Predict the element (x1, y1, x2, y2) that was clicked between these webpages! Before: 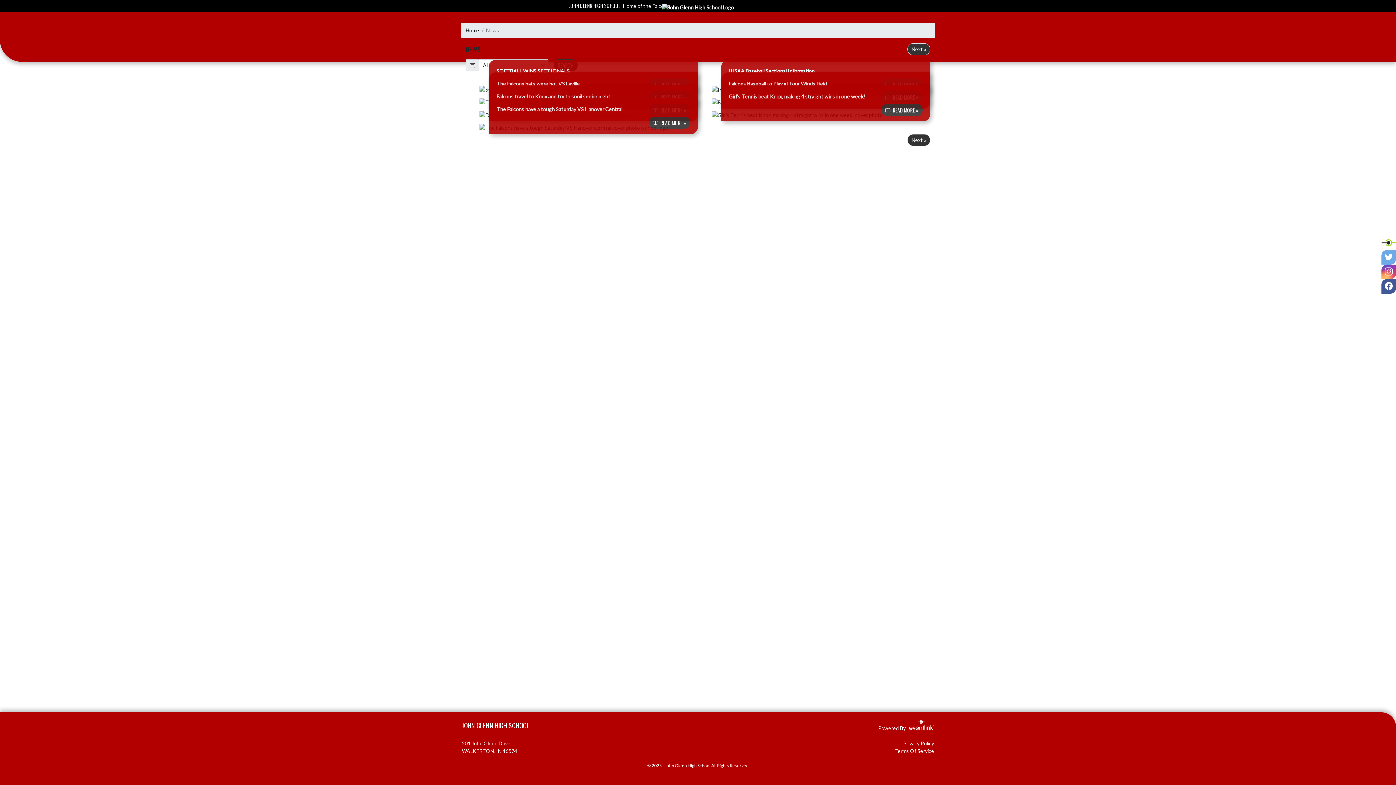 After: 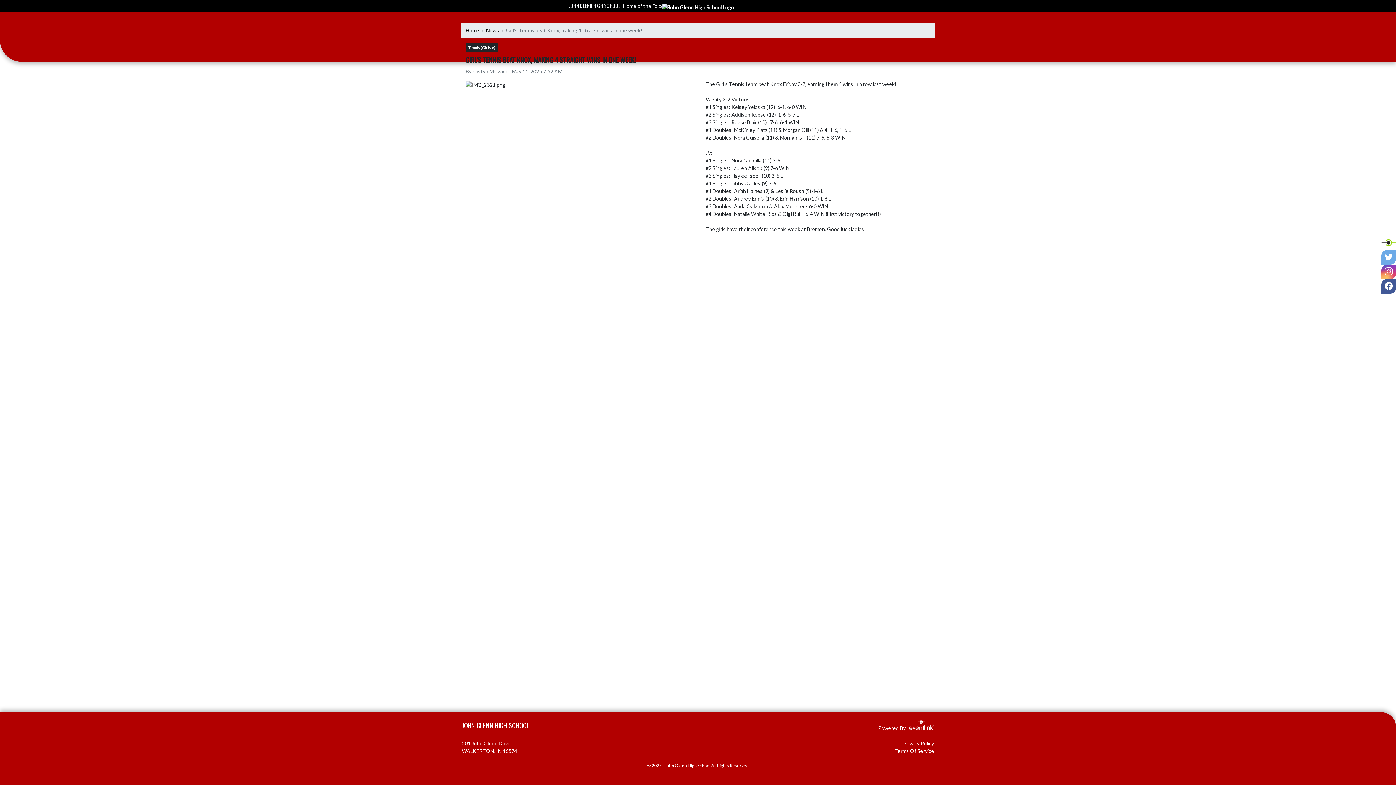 Action: label:  READ MORE » bbox: (881, 103, 922, 116)